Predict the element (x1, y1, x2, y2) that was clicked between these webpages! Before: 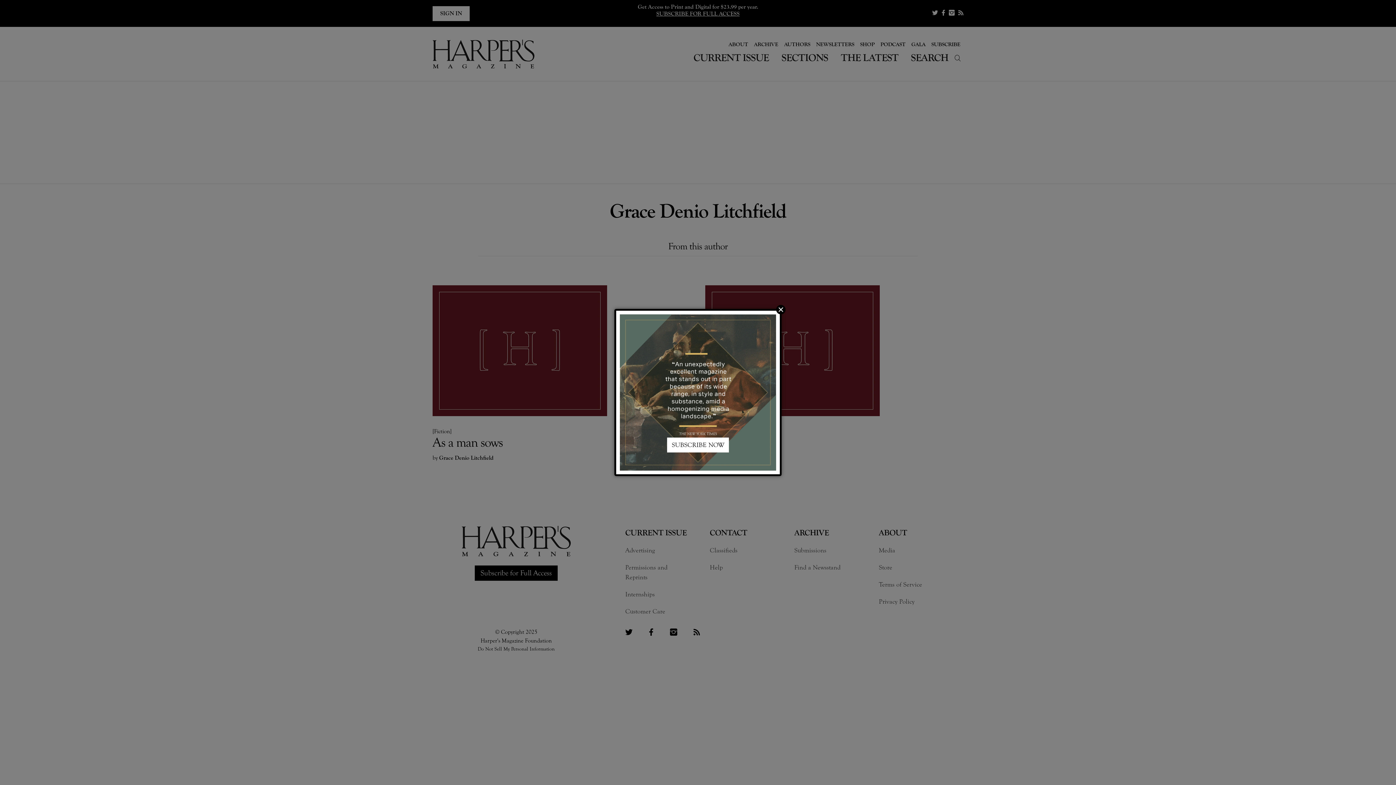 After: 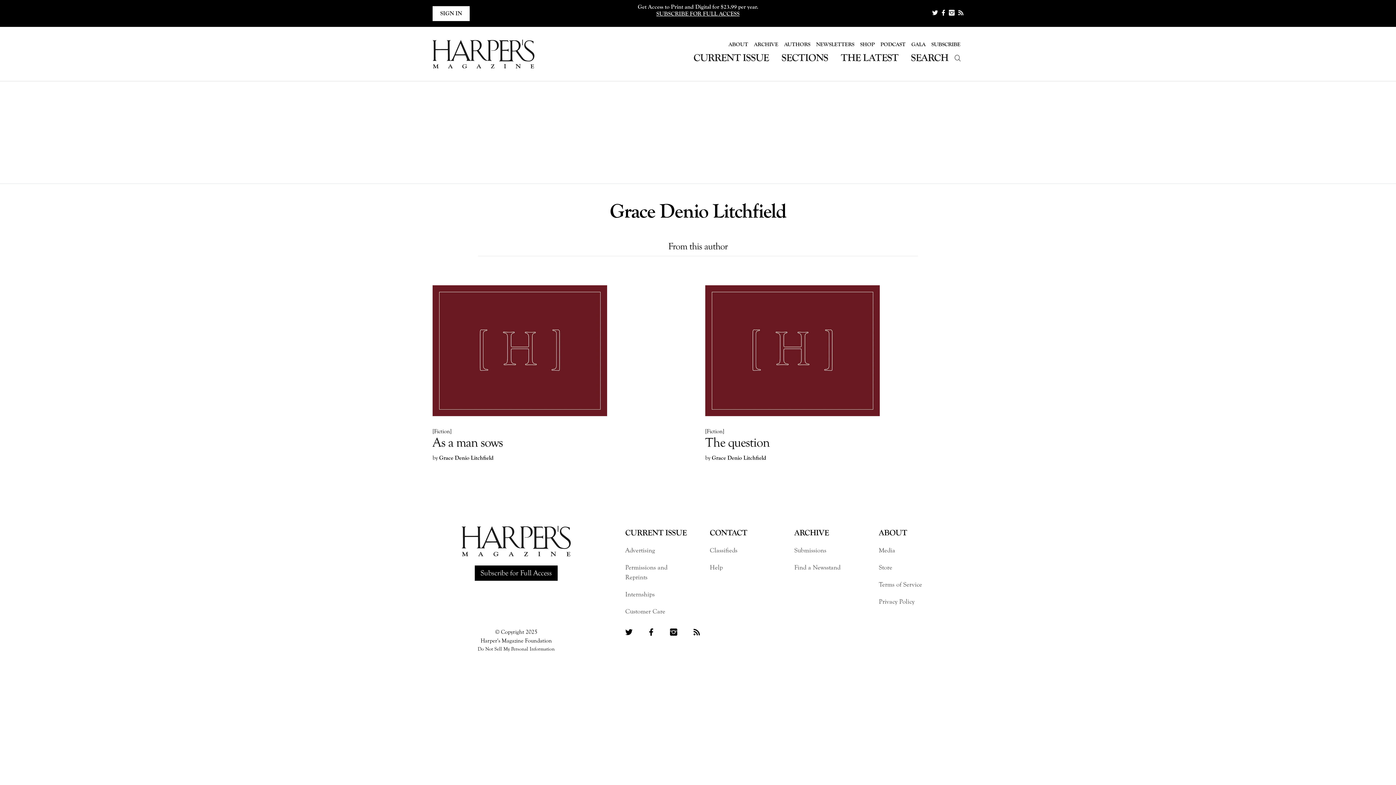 Action: bbox: (776, 305, 785, 314) label: Close